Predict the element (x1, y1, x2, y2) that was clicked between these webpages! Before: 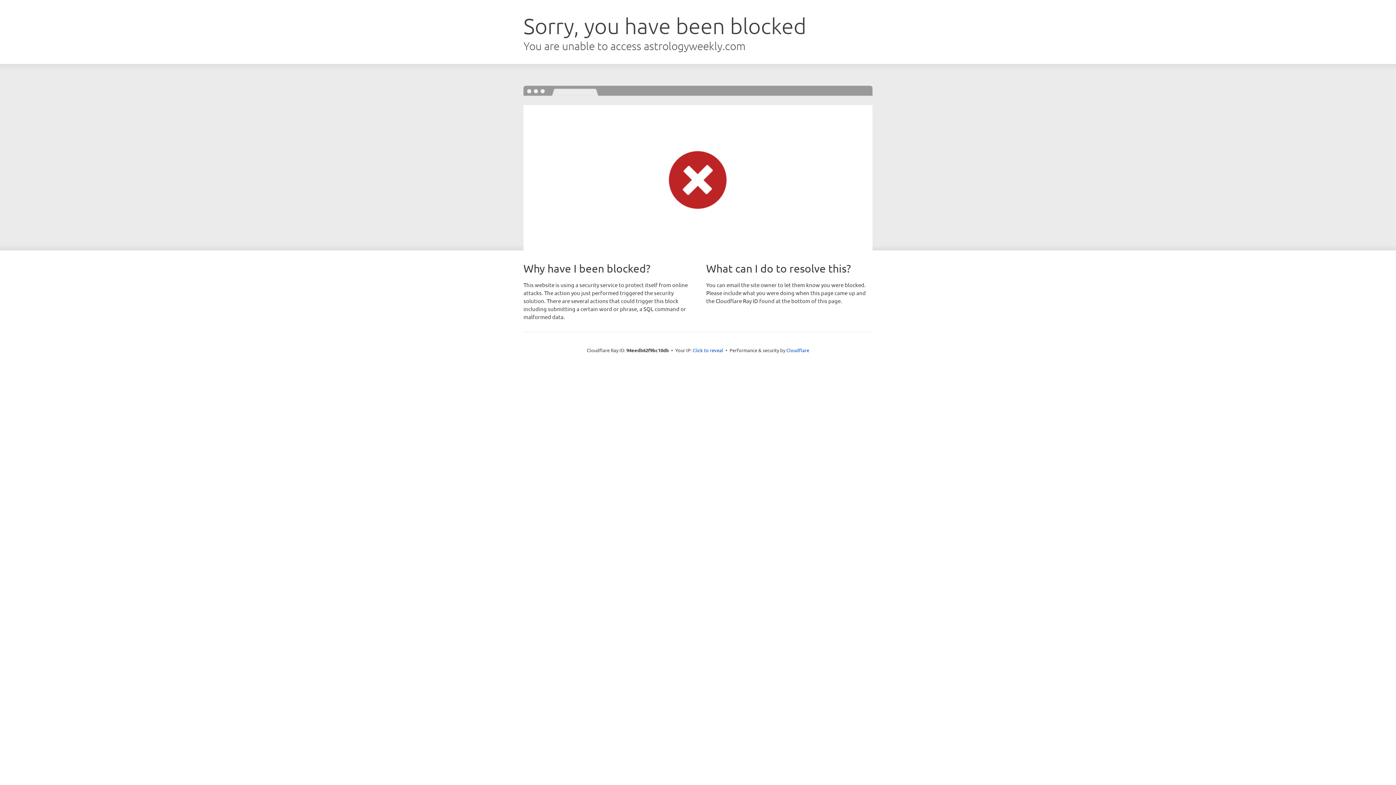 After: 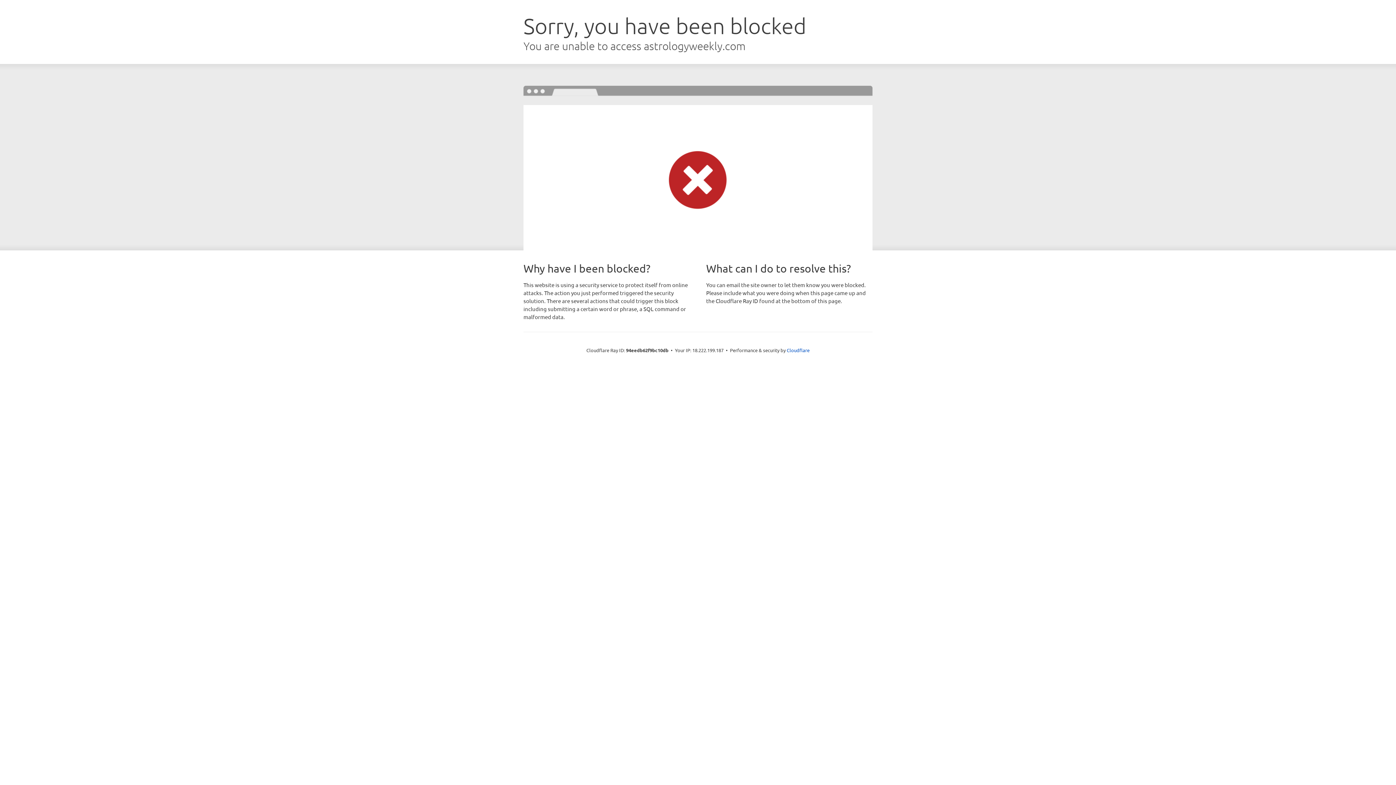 Action: label: Click to reveal bbox: (692, 346, 723, 353)